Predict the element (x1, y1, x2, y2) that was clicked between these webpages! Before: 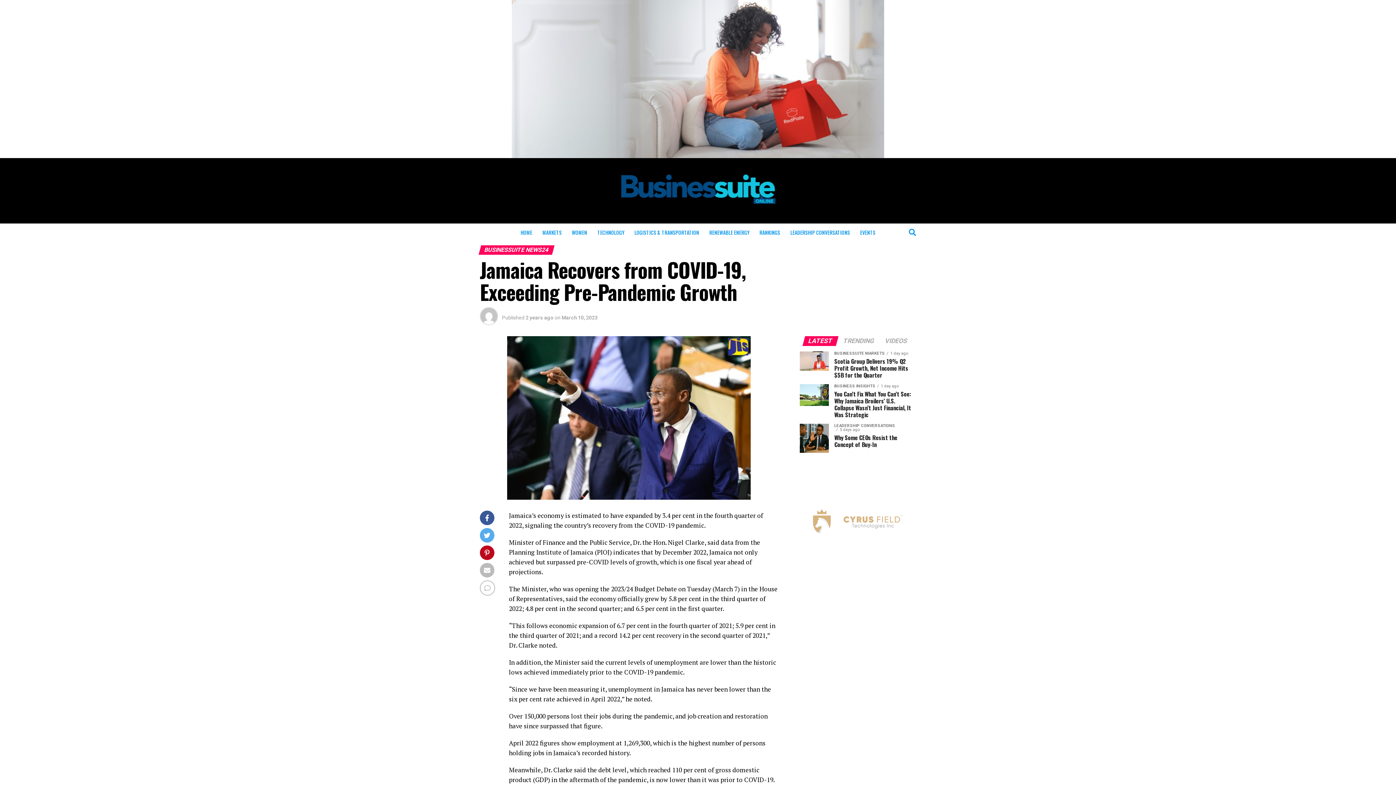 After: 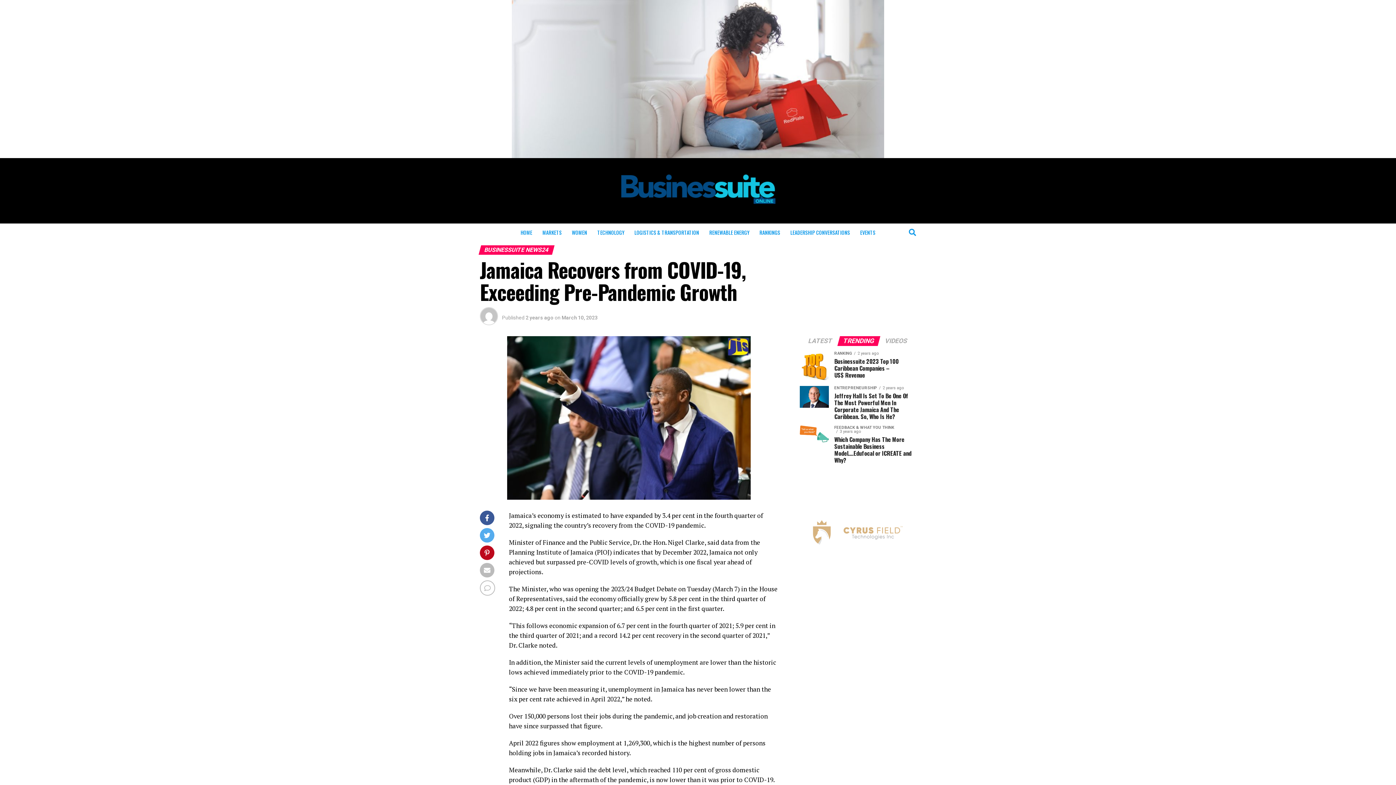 Action: bbox: (838, 338, 879, 344) label: TRENDING